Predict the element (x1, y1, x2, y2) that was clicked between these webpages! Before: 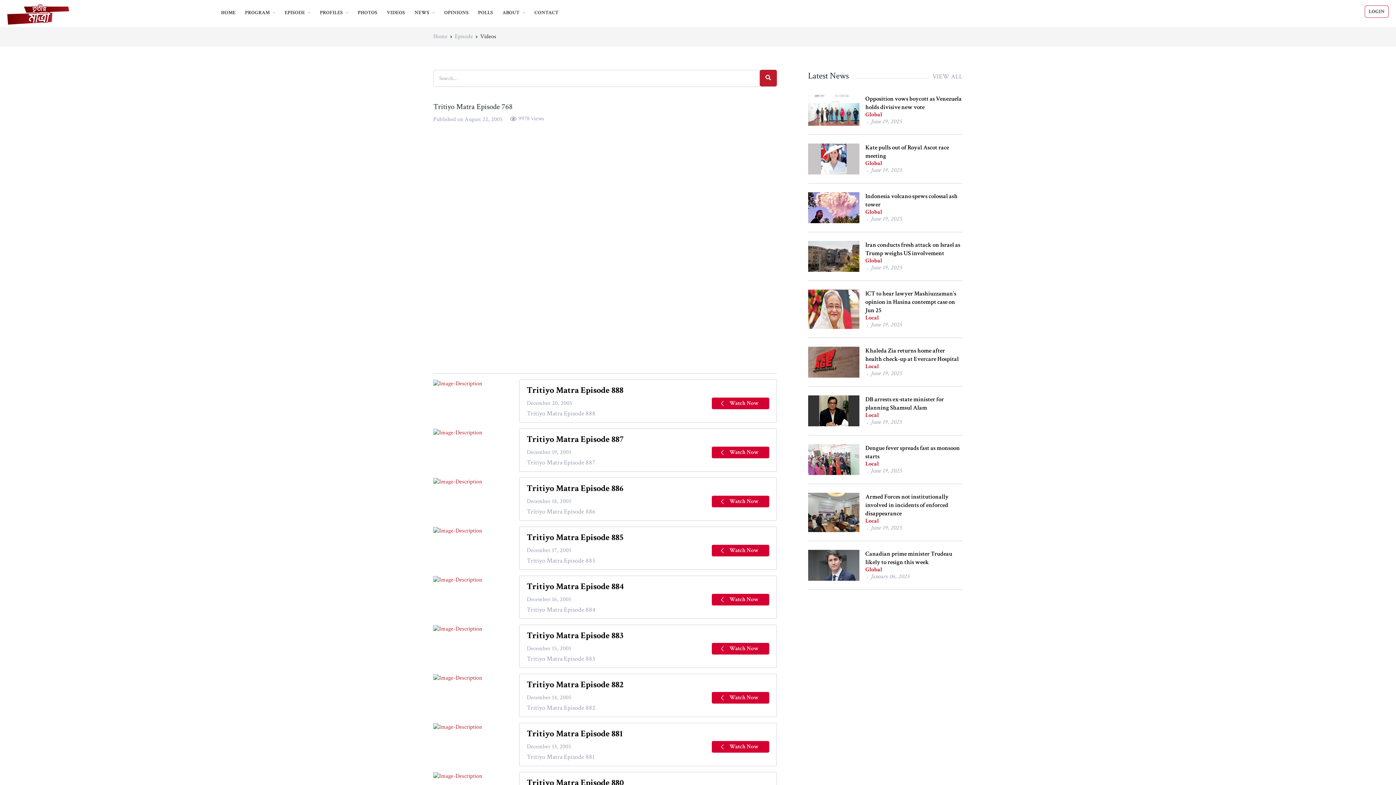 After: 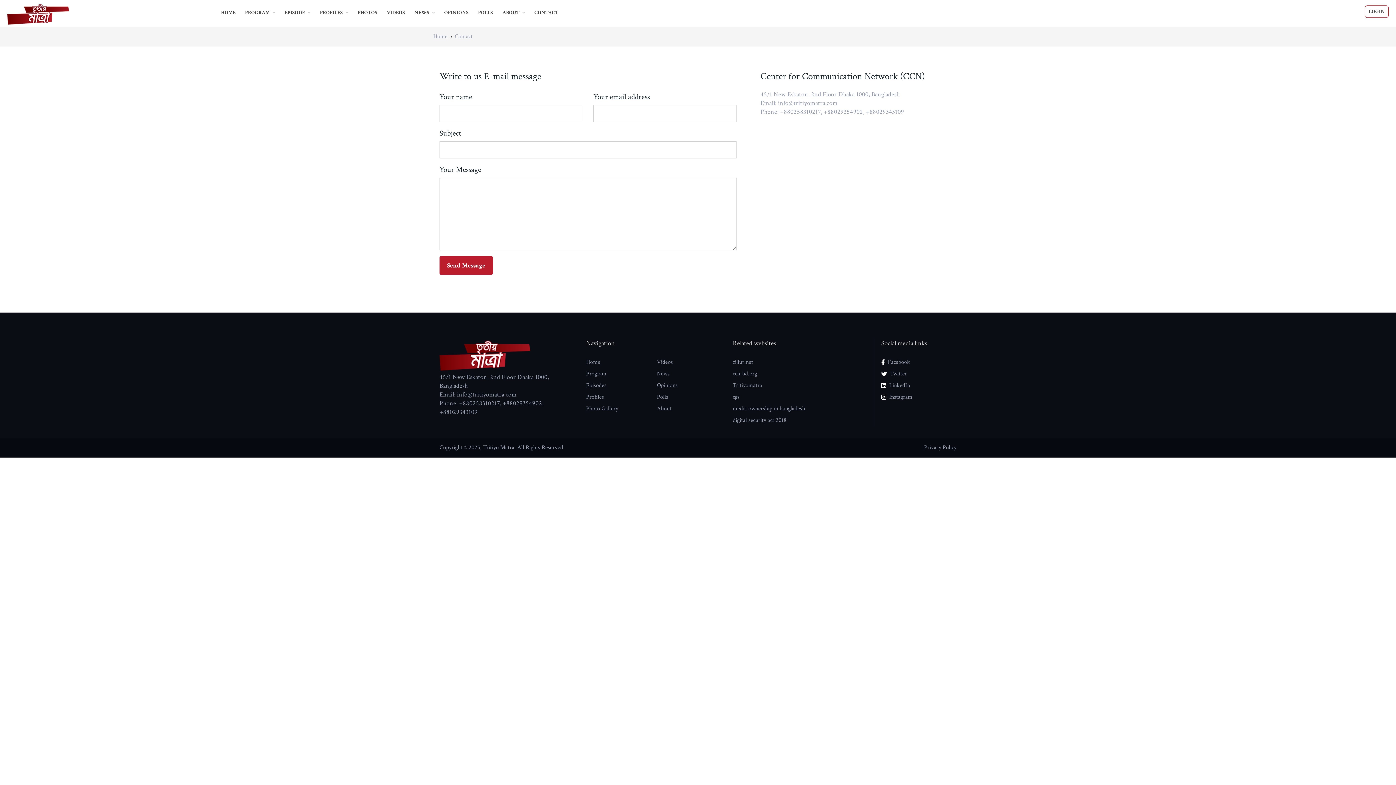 Action: bbox: (531, 6, 561, 19) label: CONTACT